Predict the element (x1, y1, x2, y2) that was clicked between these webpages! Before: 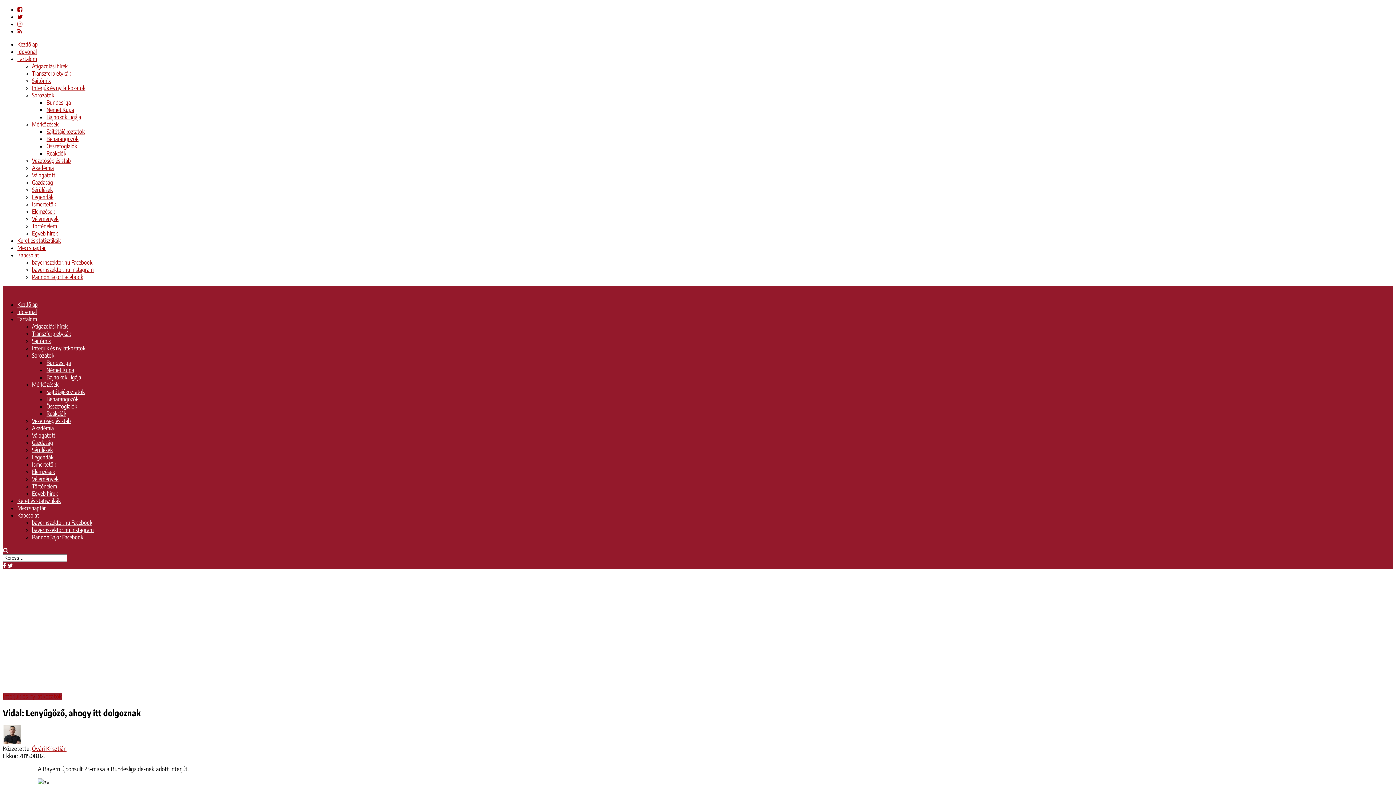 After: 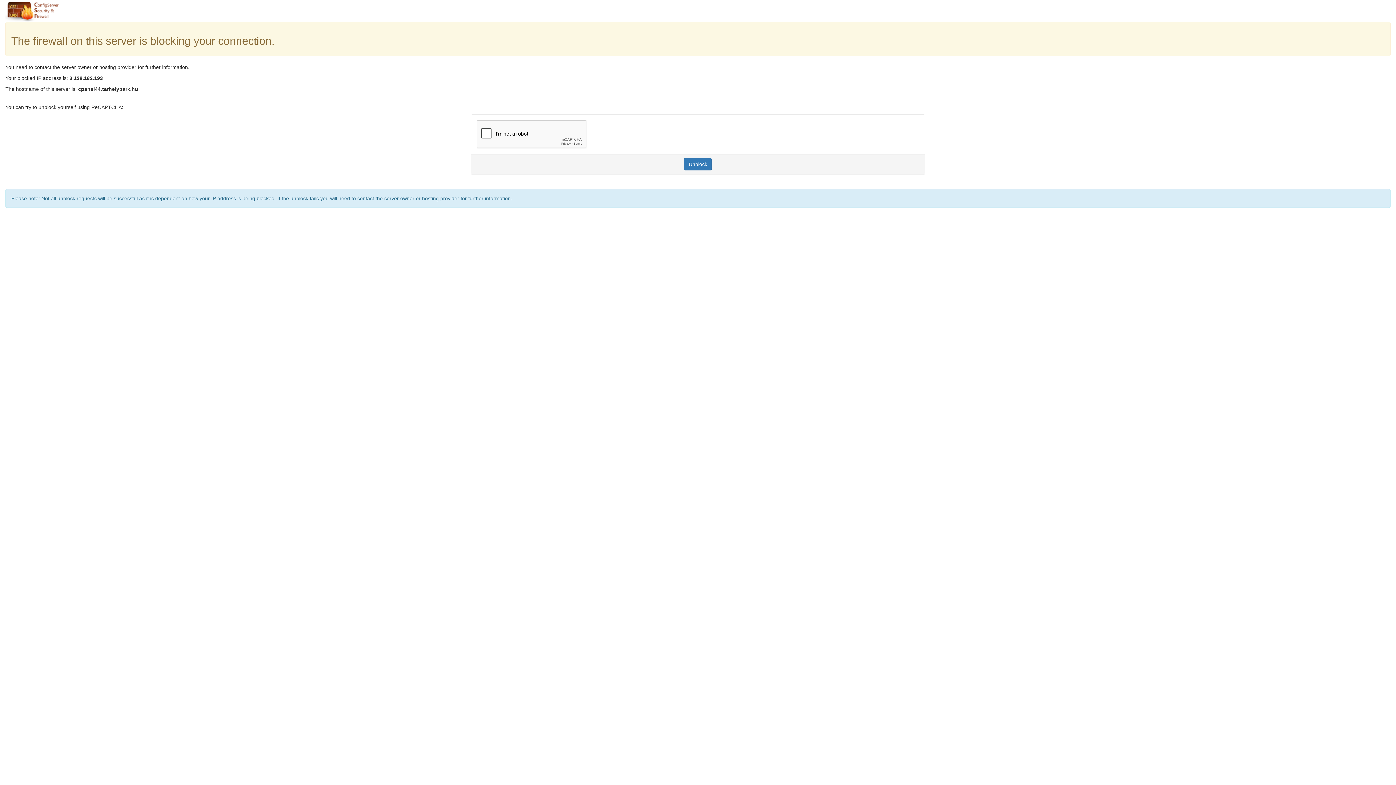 Action: bbox: (32, 468, 54, 475) label: Elemzések